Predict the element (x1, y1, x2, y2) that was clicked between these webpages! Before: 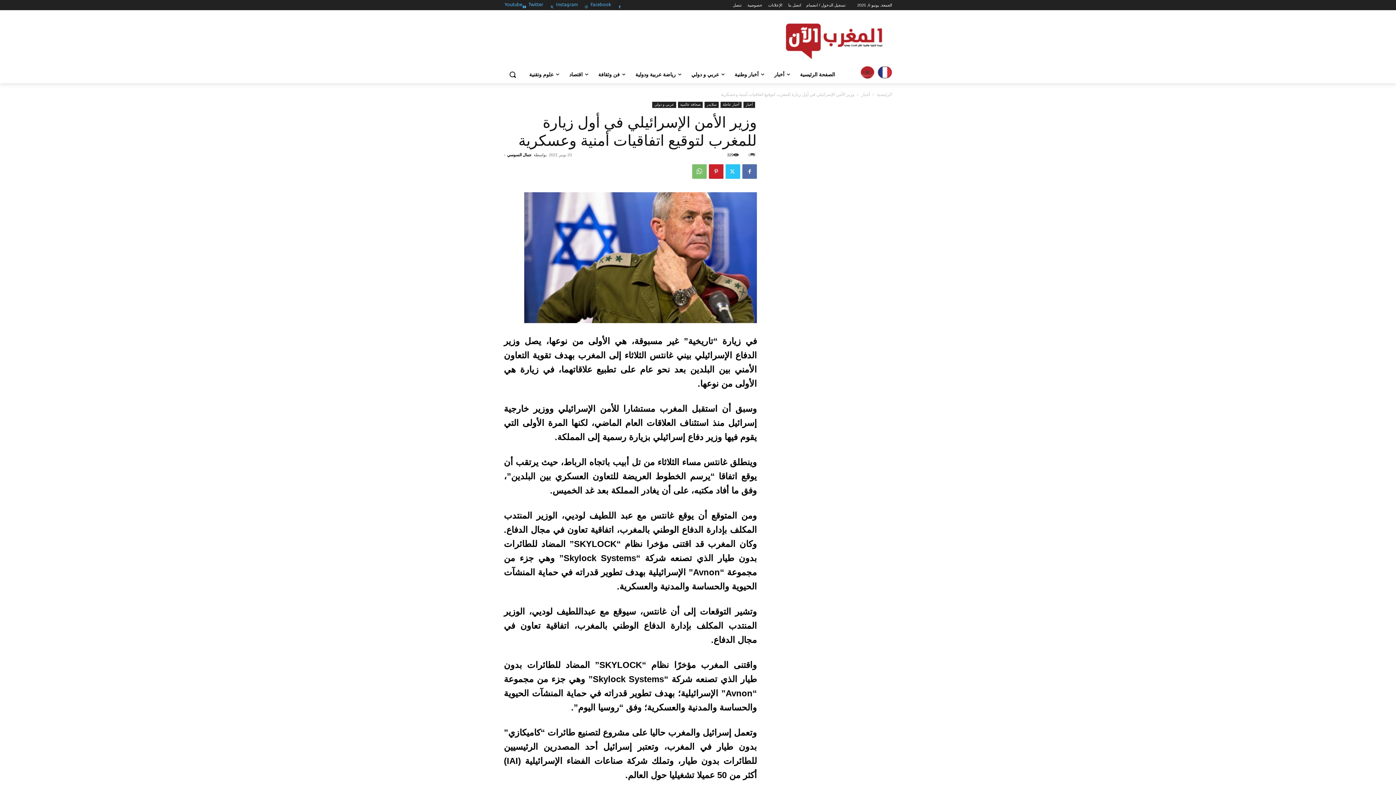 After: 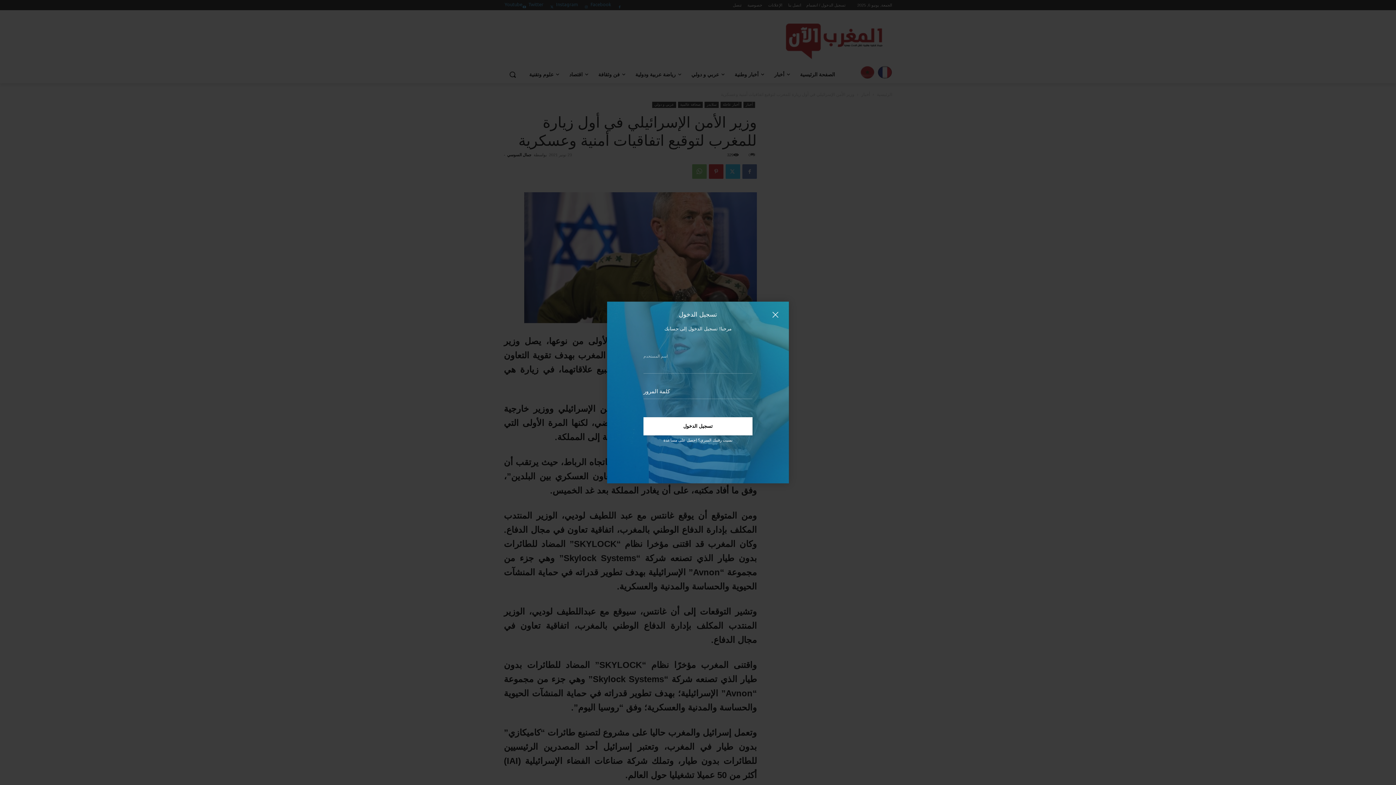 Action: label: تسجيل الدخول / انضمام bbox: (806, 0, 845, 10)